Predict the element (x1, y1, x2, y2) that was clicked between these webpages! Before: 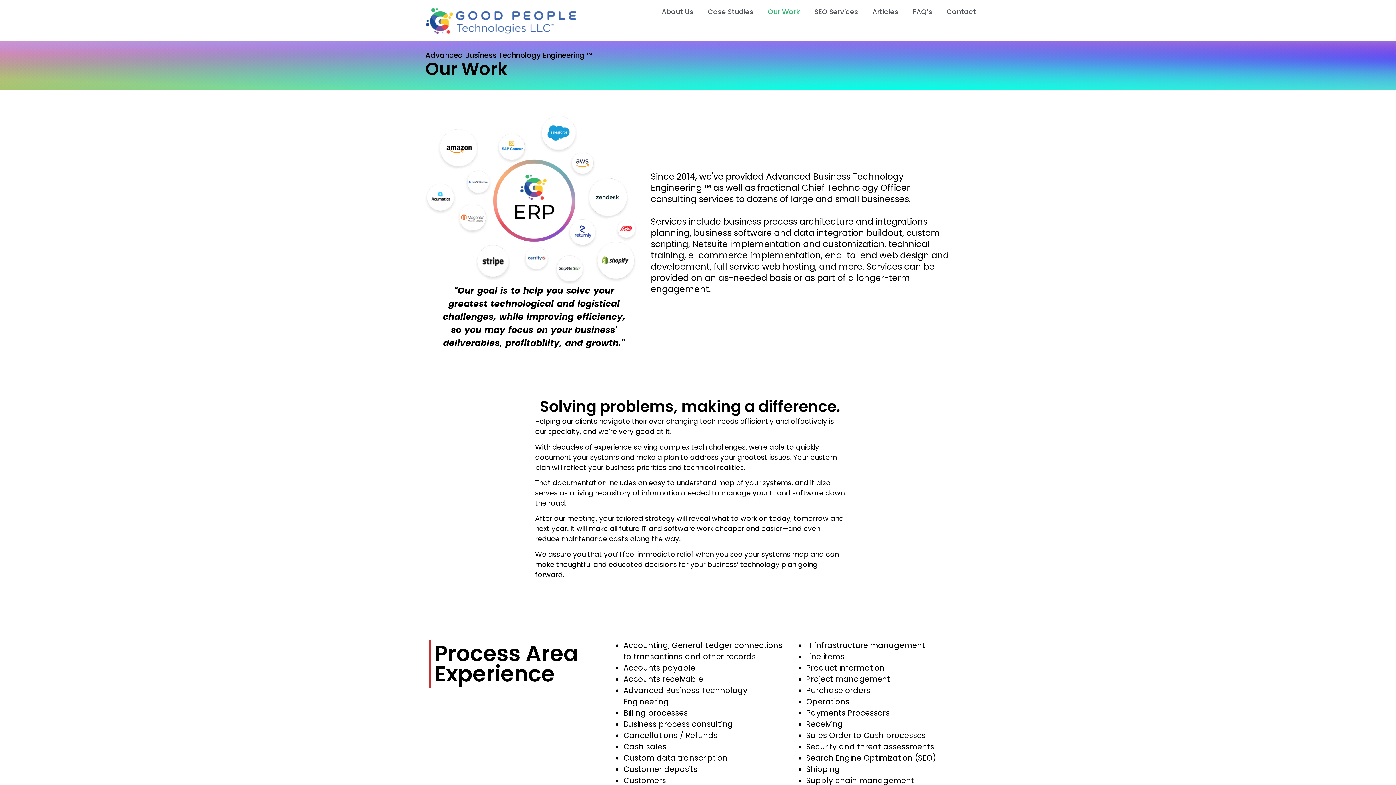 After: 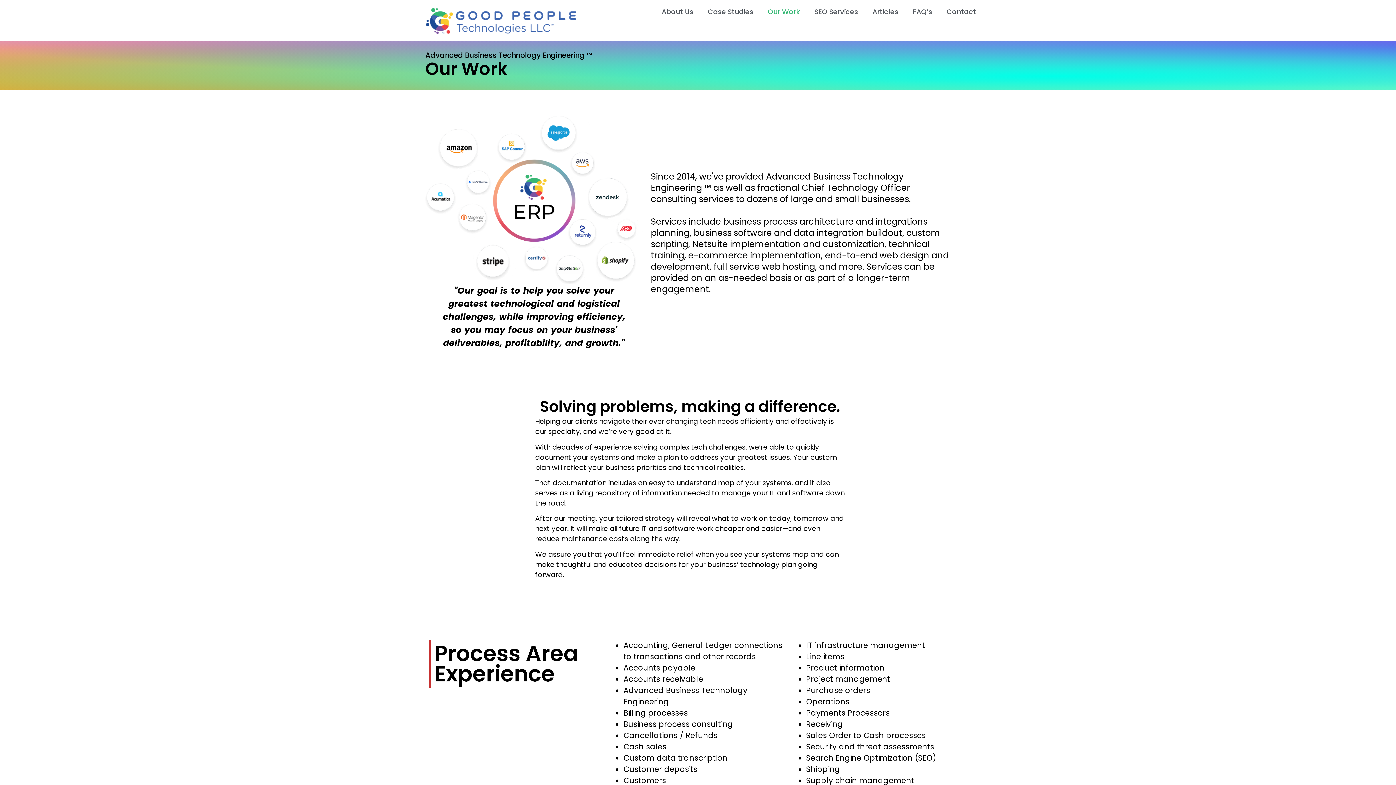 Action: label: Our Work bbox: (760, 3, 807, 20)